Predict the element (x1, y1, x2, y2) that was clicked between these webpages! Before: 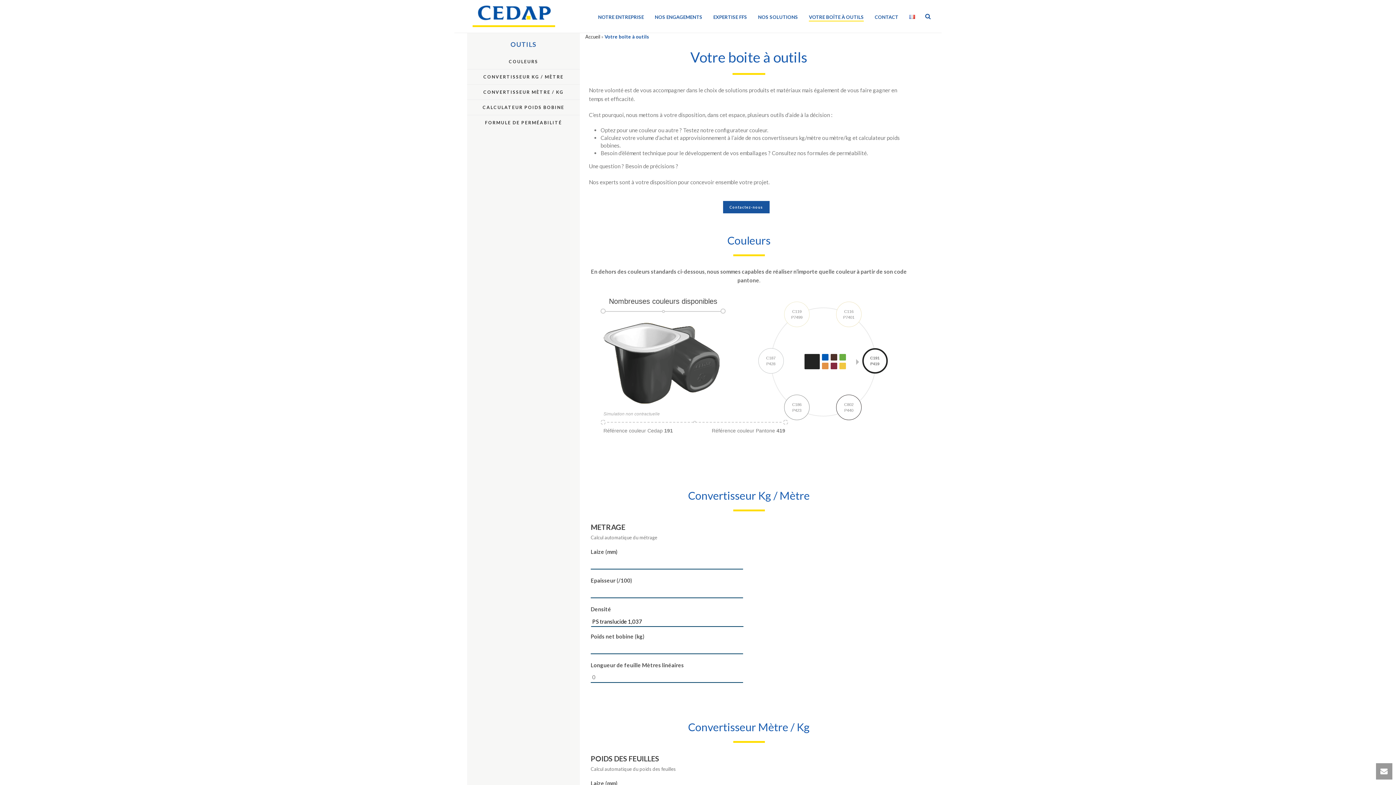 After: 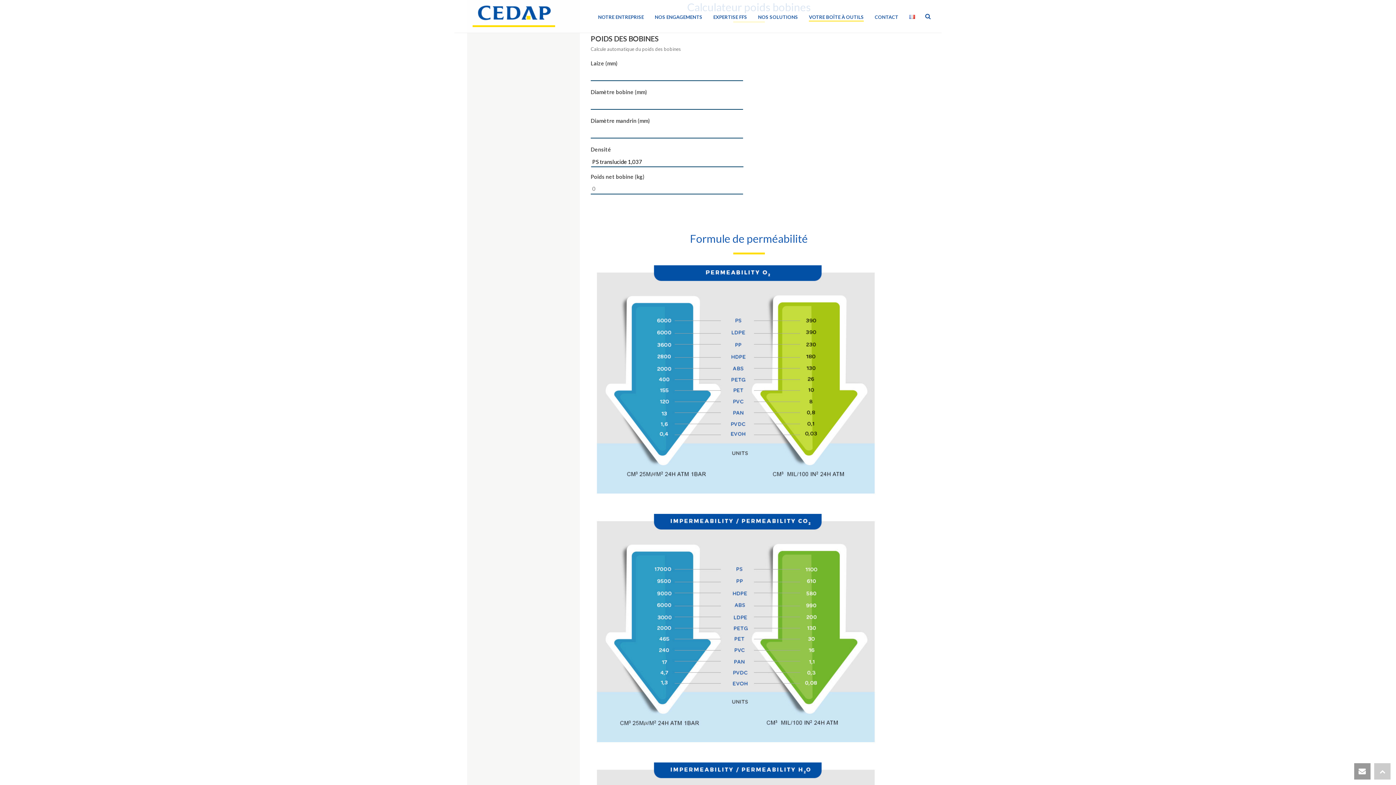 Action: bbox: (467, 100, 580, 114) label: CALCULATEUR POIDS BOBINE